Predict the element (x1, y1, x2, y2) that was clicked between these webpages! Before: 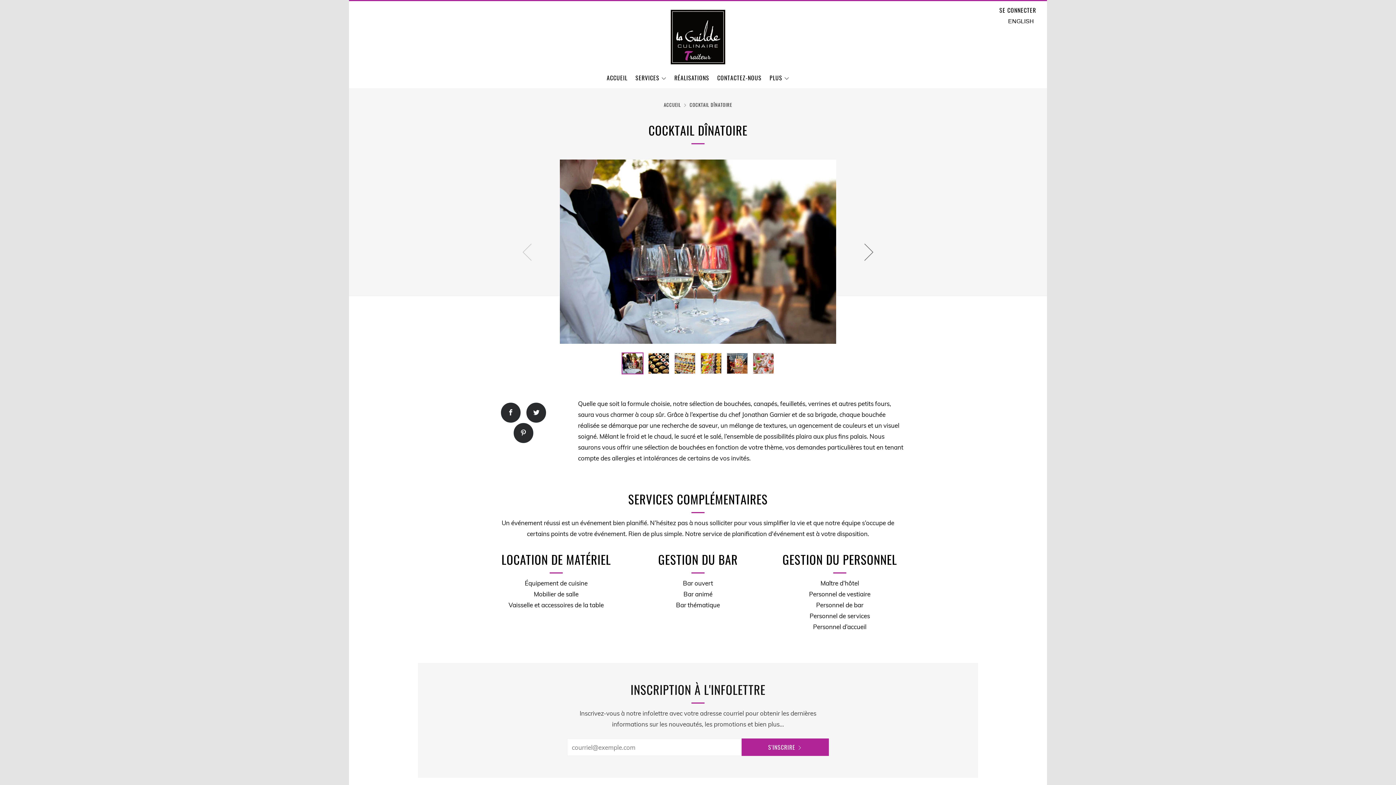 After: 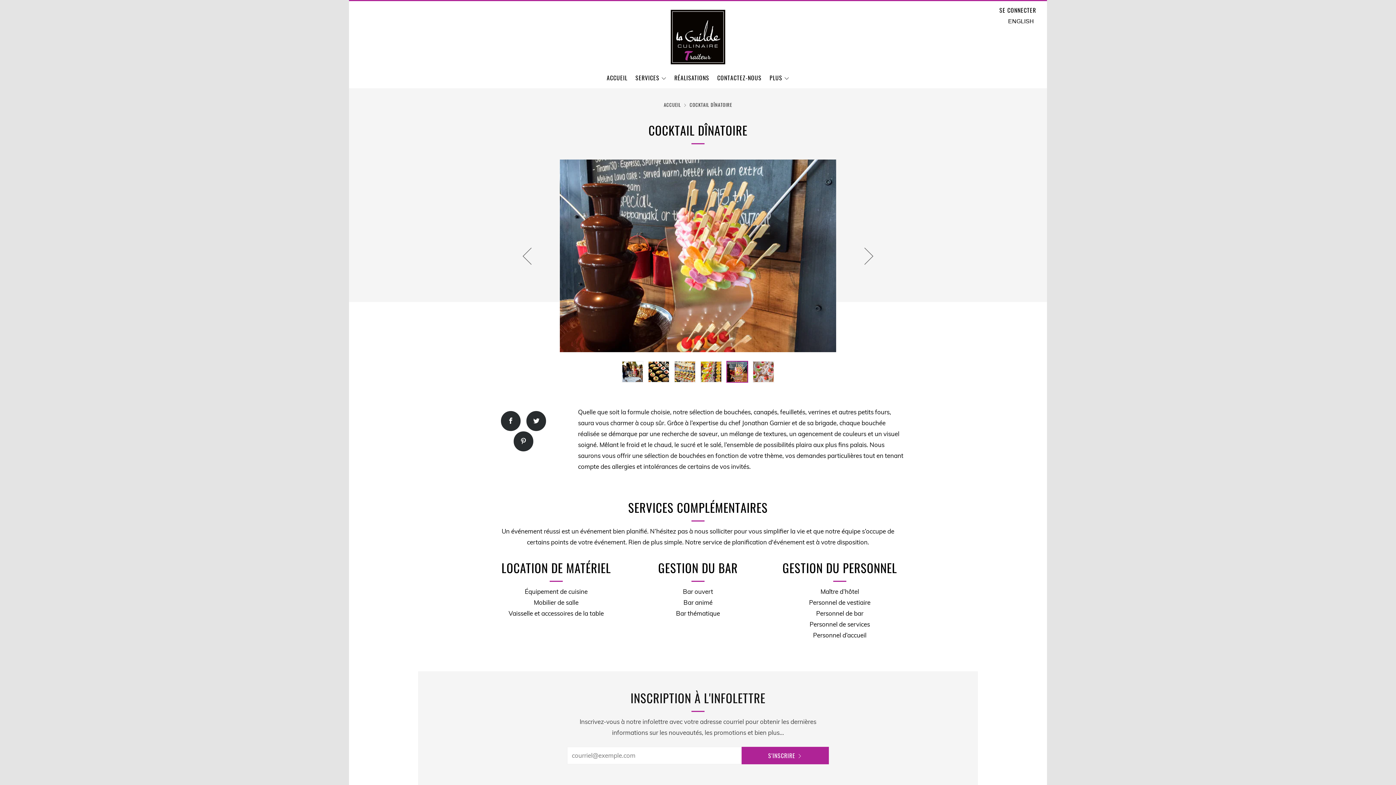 Action: bbox: (726, 352, 748, 374)